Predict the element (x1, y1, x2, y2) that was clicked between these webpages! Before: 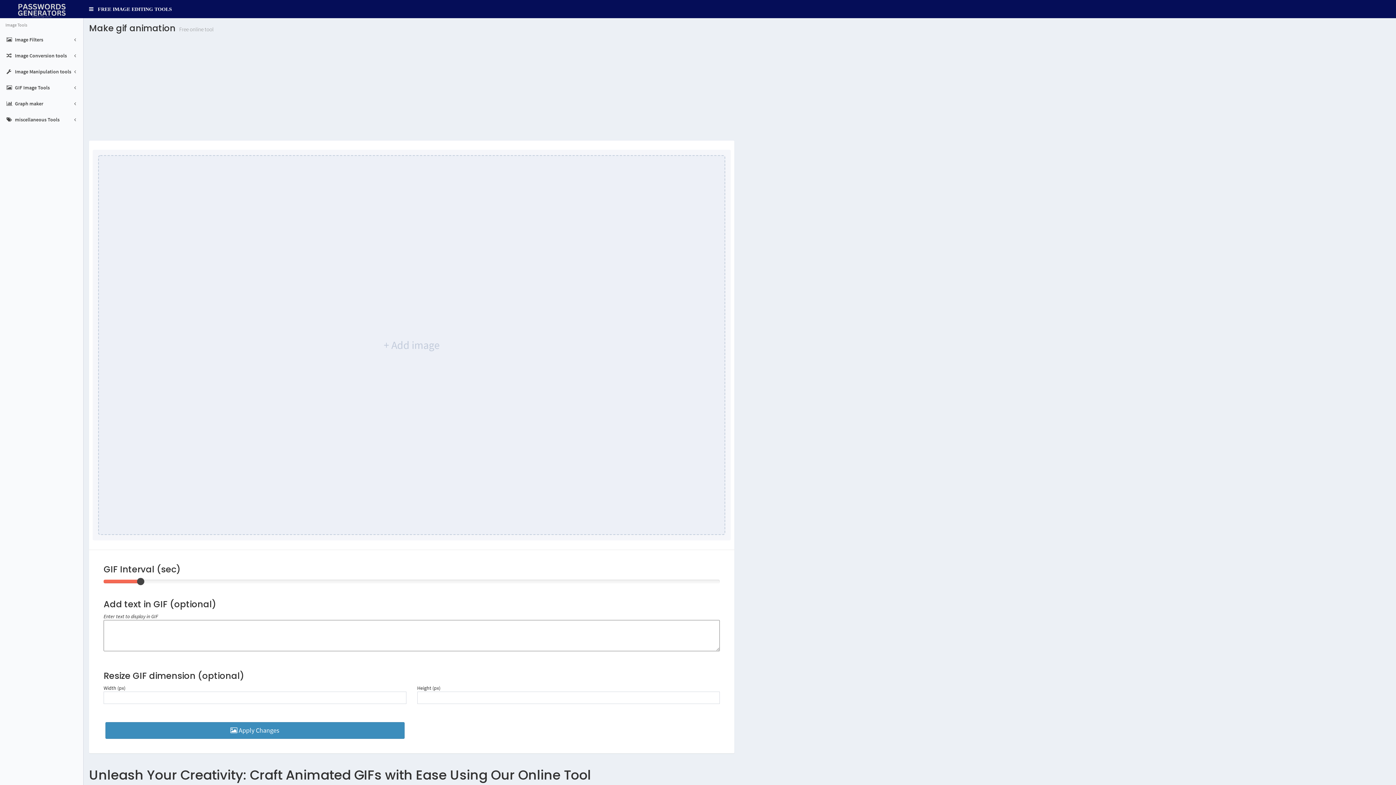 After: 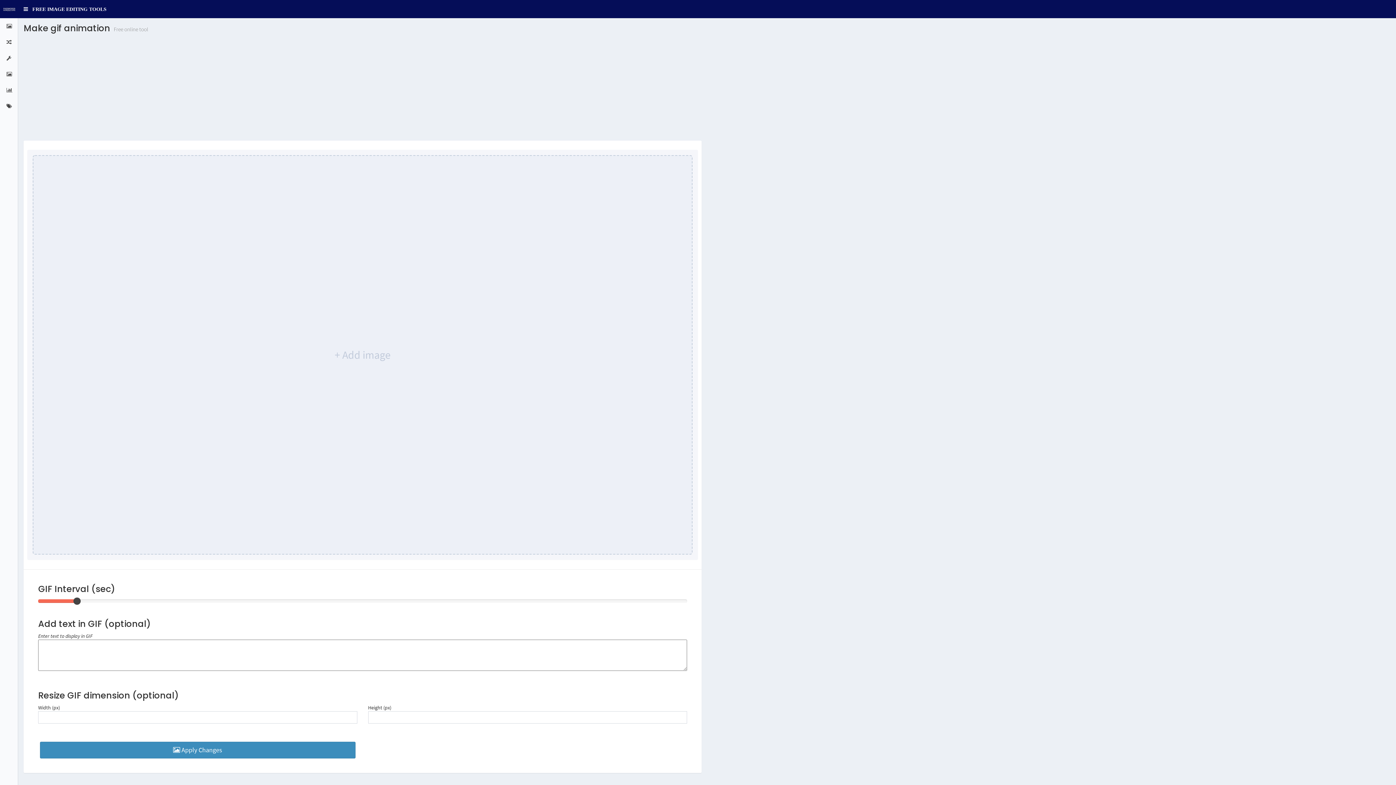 Action: bbox: (83, 0, 177, 18) label:  
Toggle navigation
  FREE IMAGE EDITING TOOLS